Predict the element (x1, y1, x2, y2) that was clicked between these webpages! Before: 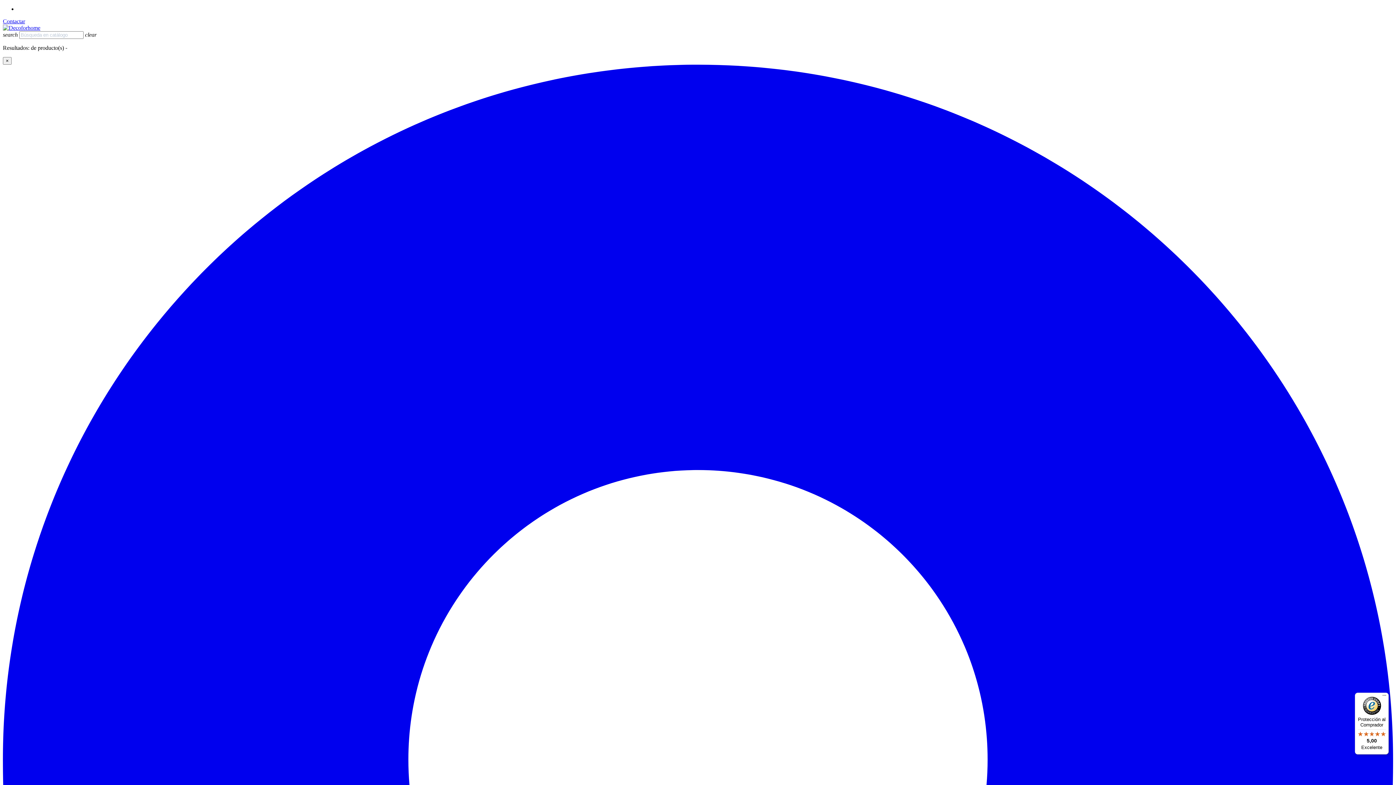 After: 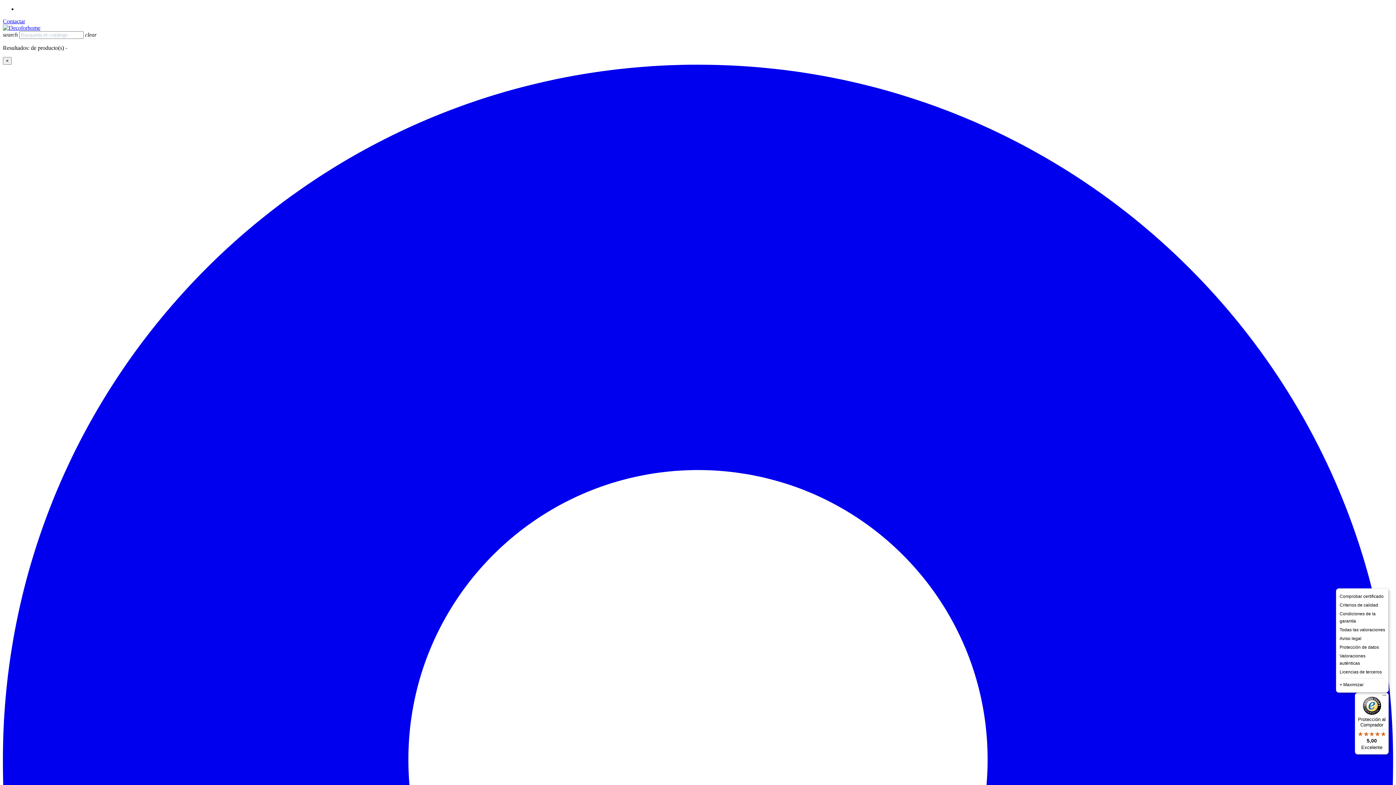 Action: bbox: (1380, 693, 1389, 701) label: Menú